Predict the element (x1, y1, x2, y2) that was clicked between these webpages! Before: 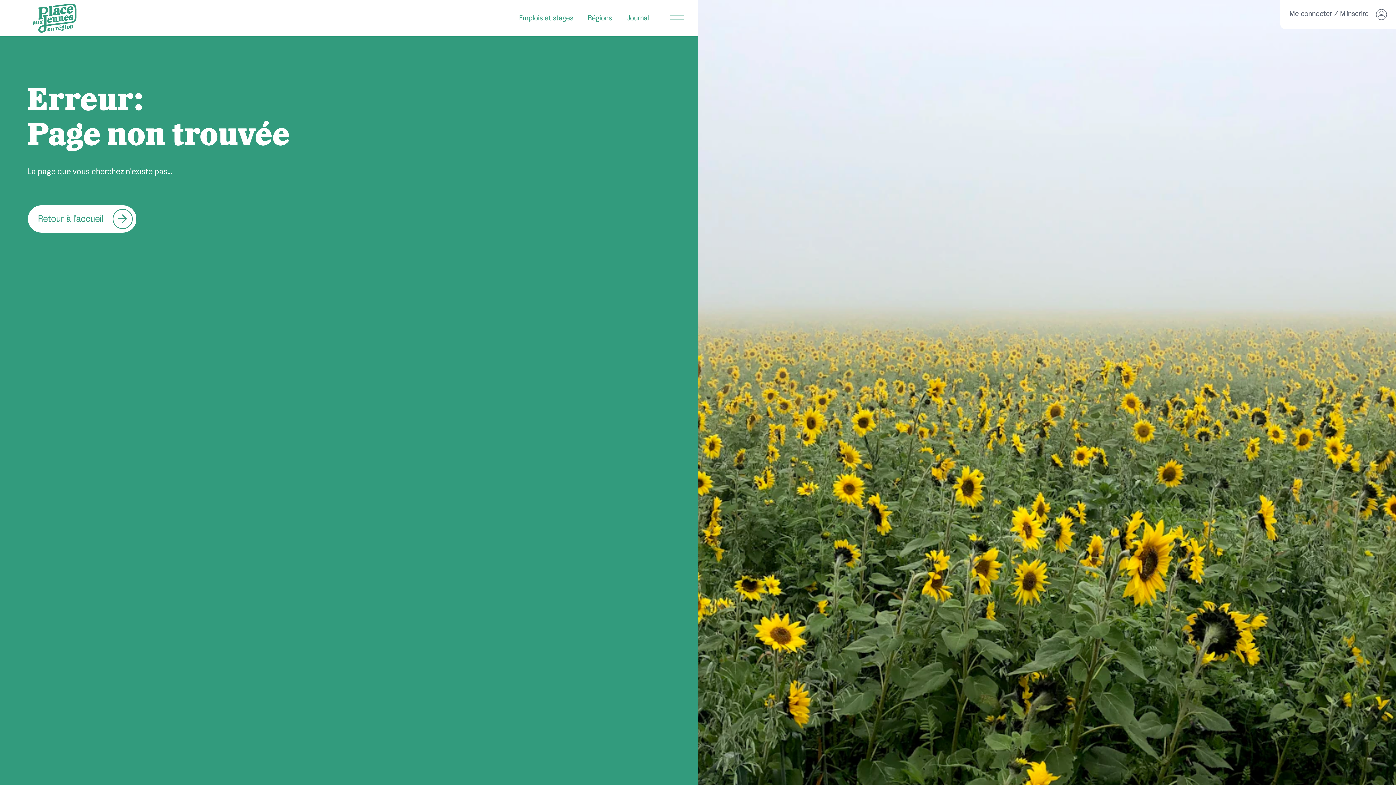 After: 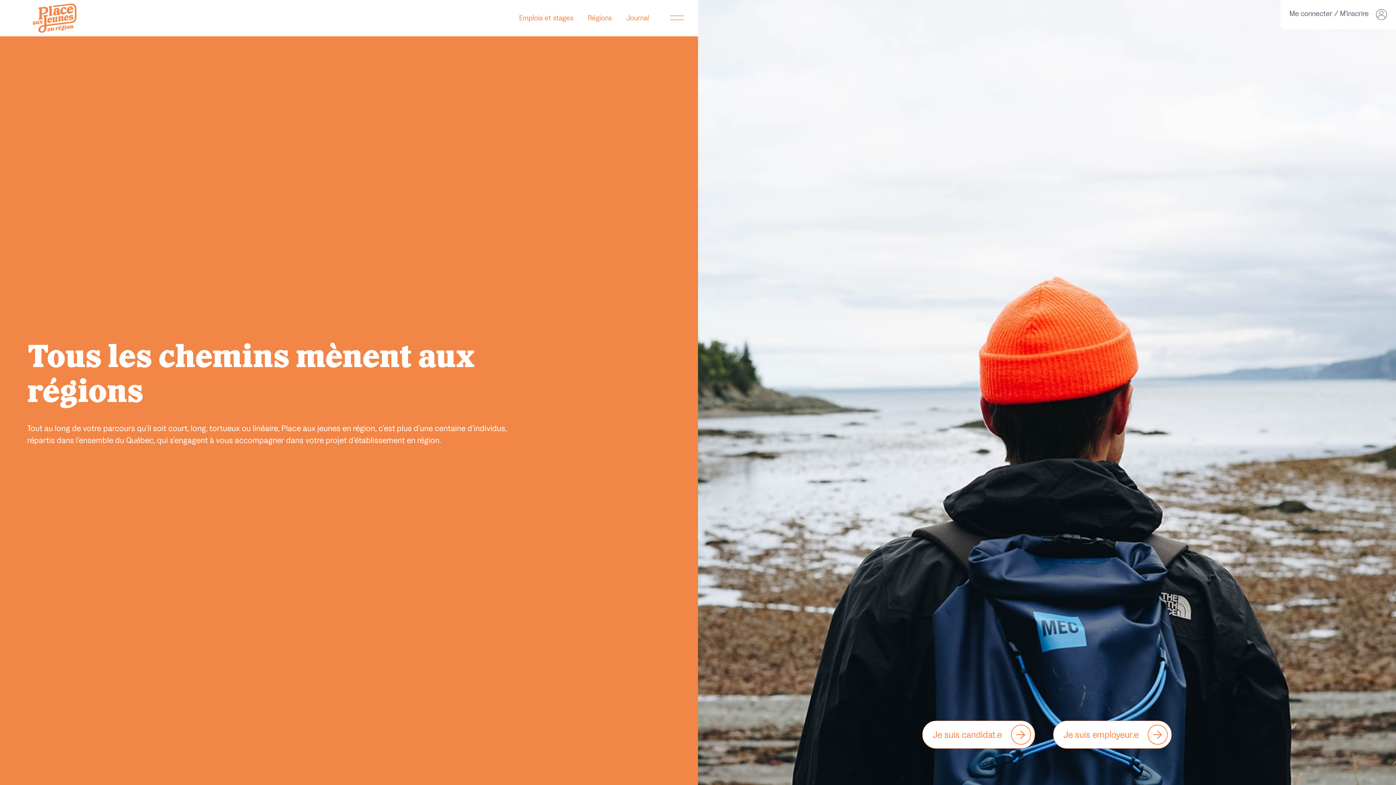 Action: label: Retour à l'accueil bbox: (27, 204, 136, 233)